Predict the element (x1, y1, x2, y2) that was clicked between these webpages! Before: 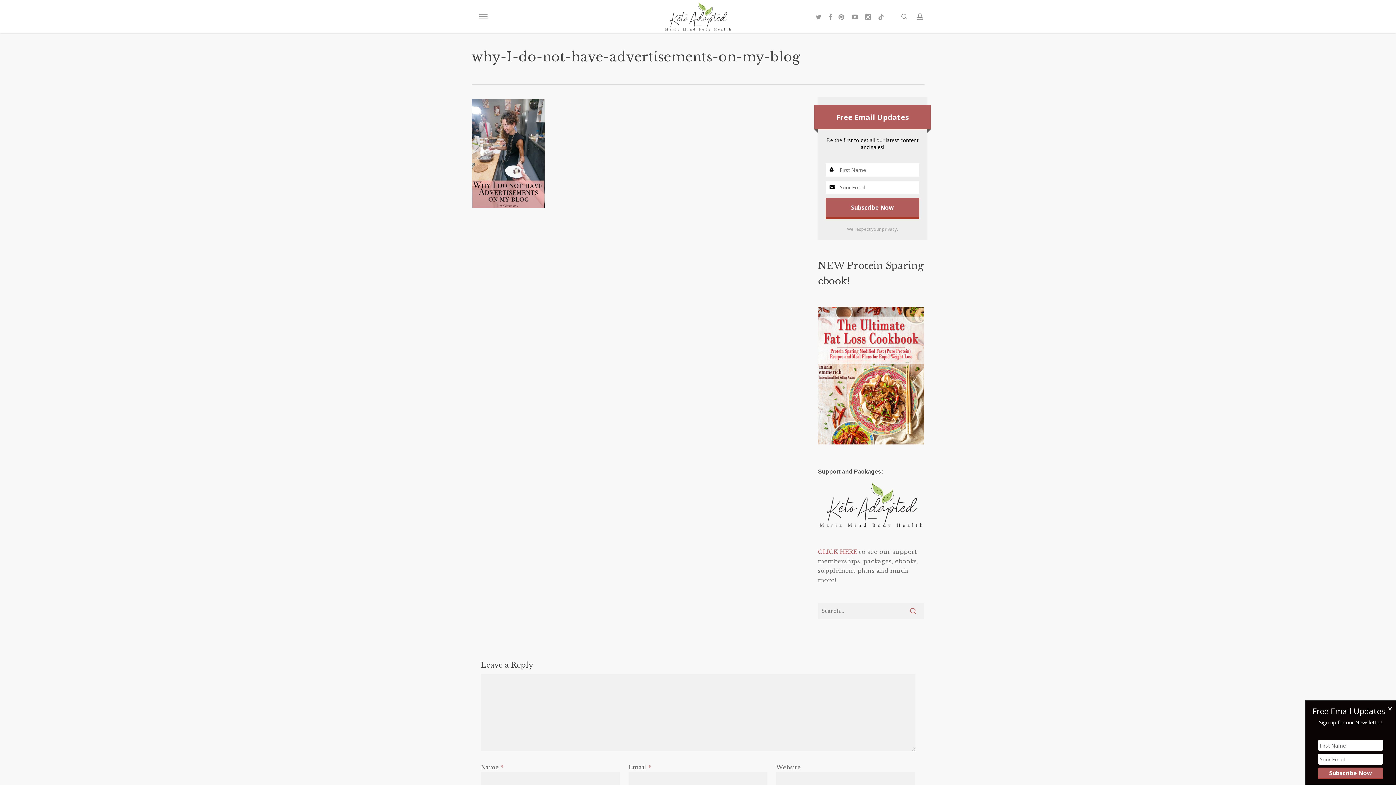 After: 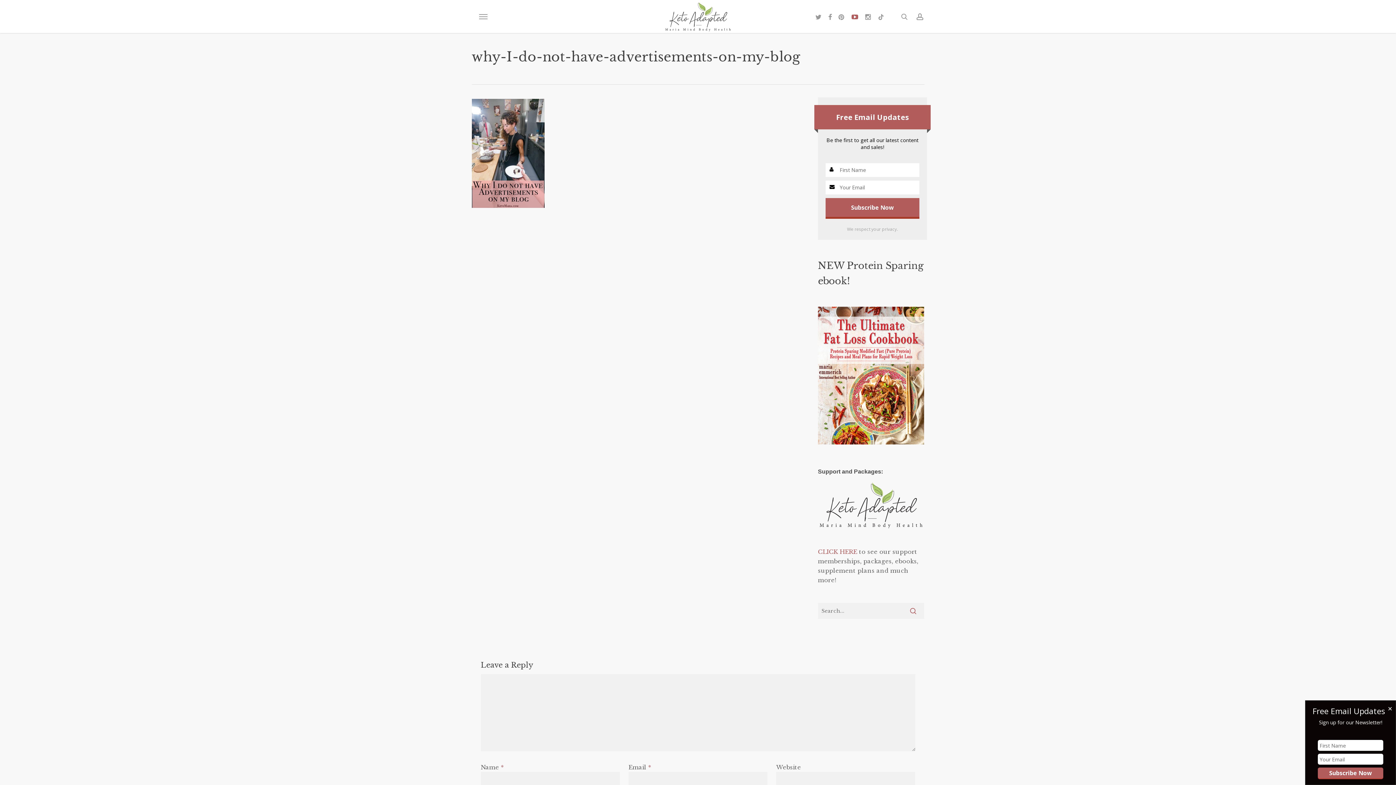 Action: bbox: (848, 12, 861, 20) label: youtube